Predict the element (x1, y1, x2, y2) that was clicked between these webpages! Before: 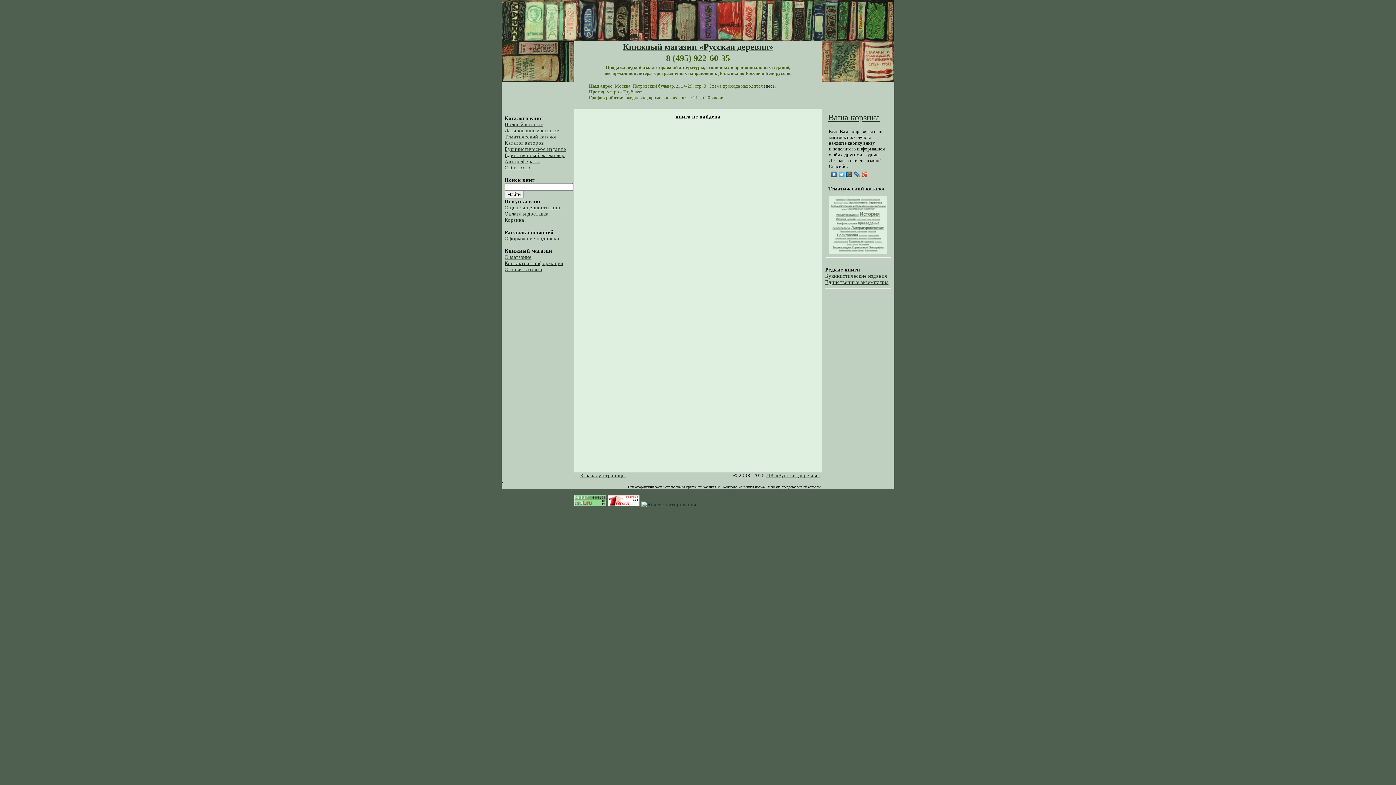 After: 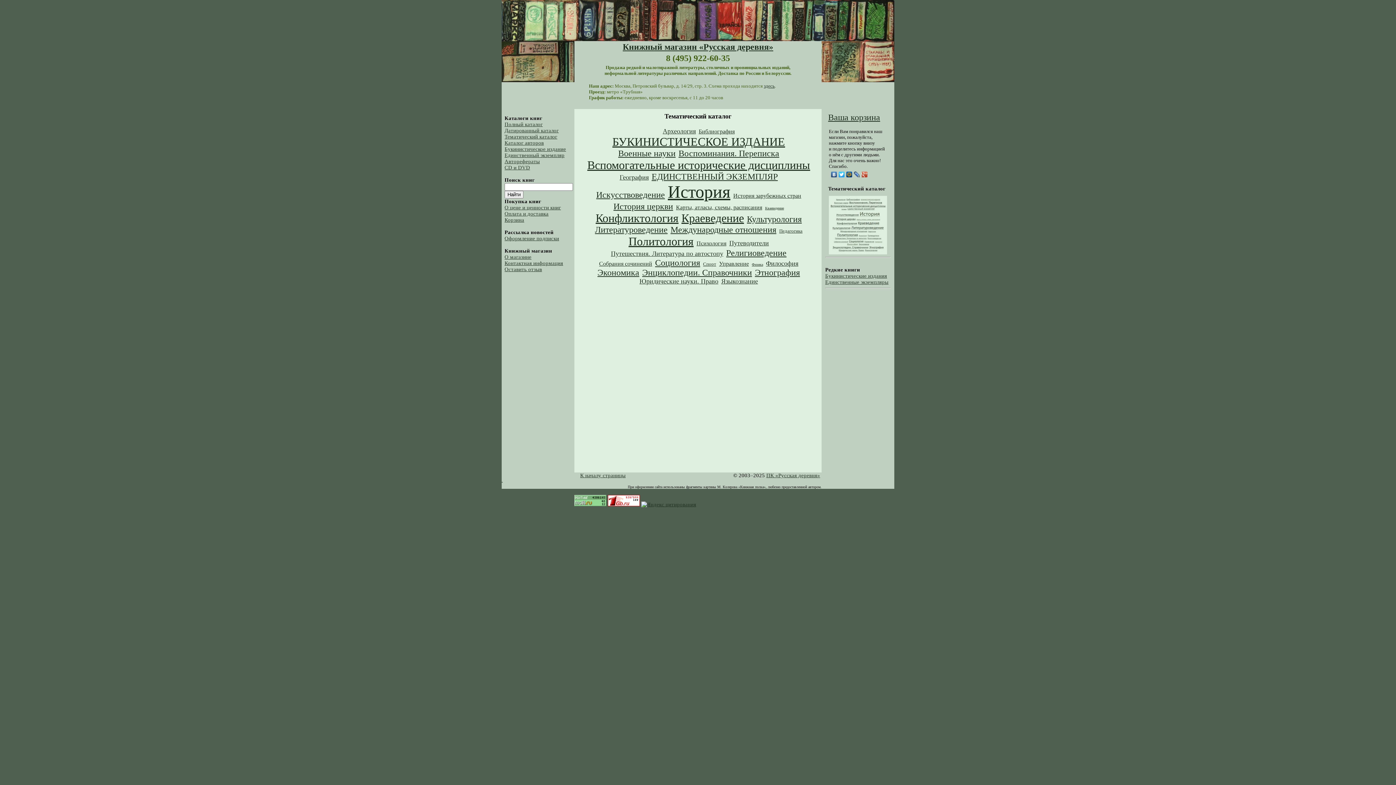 Action: bbox: (829, 249, 887, 255)